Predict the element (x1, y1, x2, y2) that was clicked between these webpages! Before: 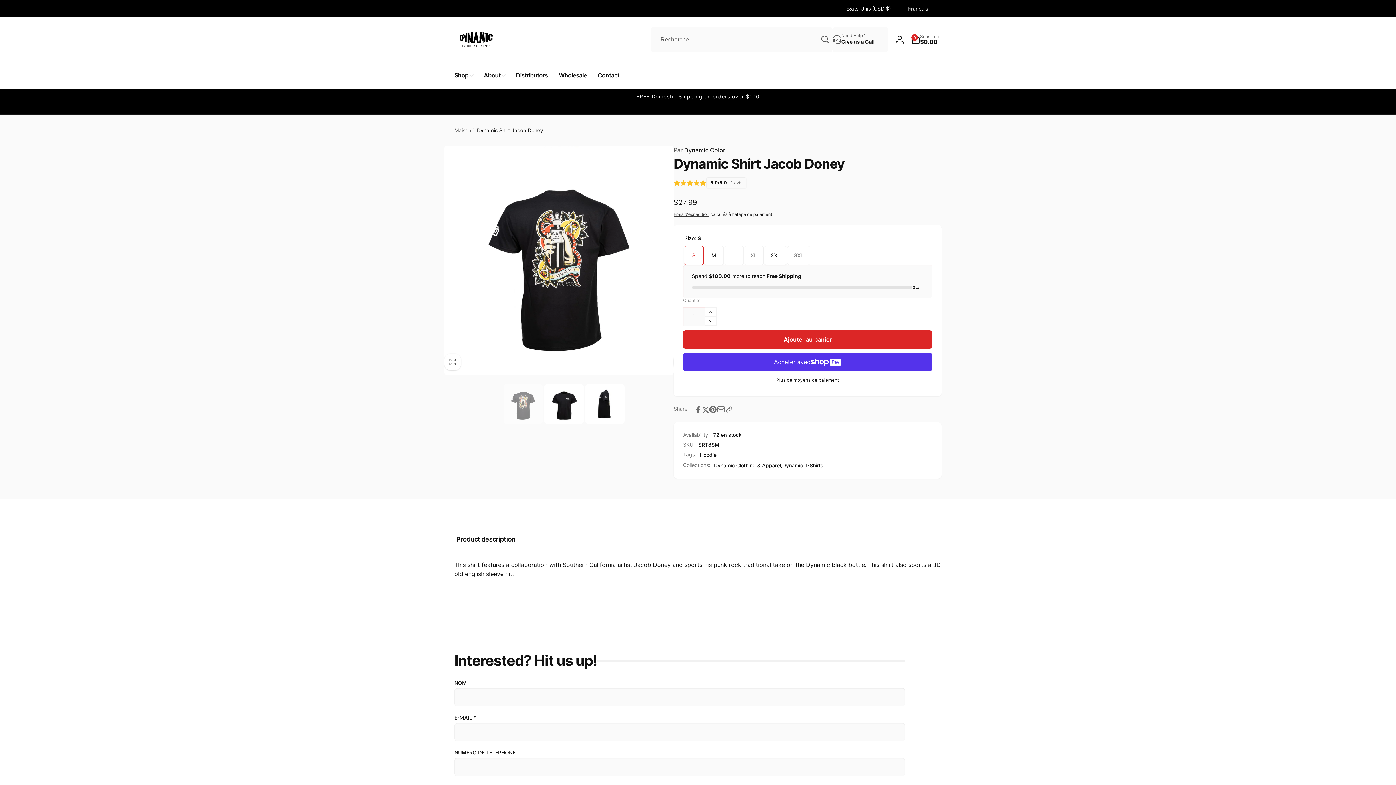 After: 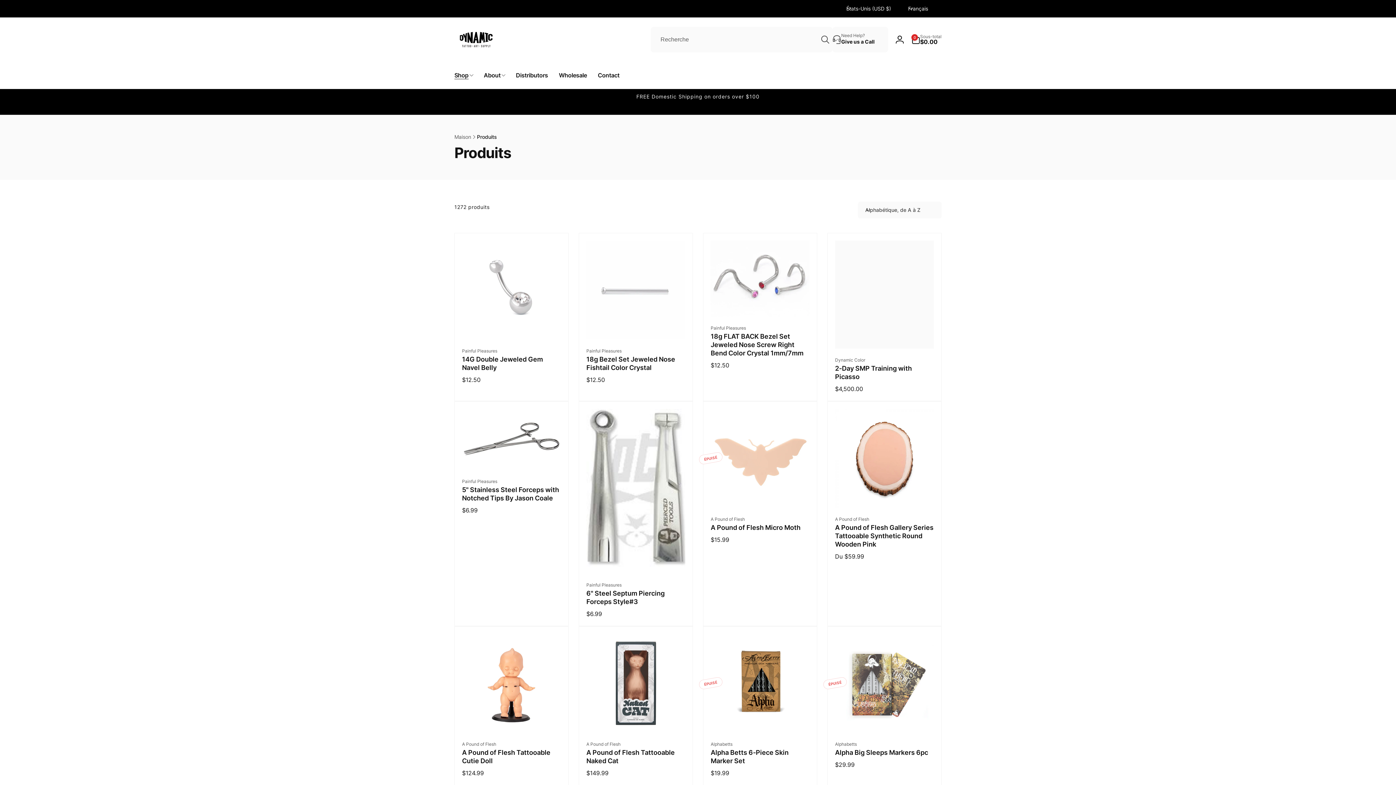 Action: bbox: (449, 61, 478, 88) label: Shop